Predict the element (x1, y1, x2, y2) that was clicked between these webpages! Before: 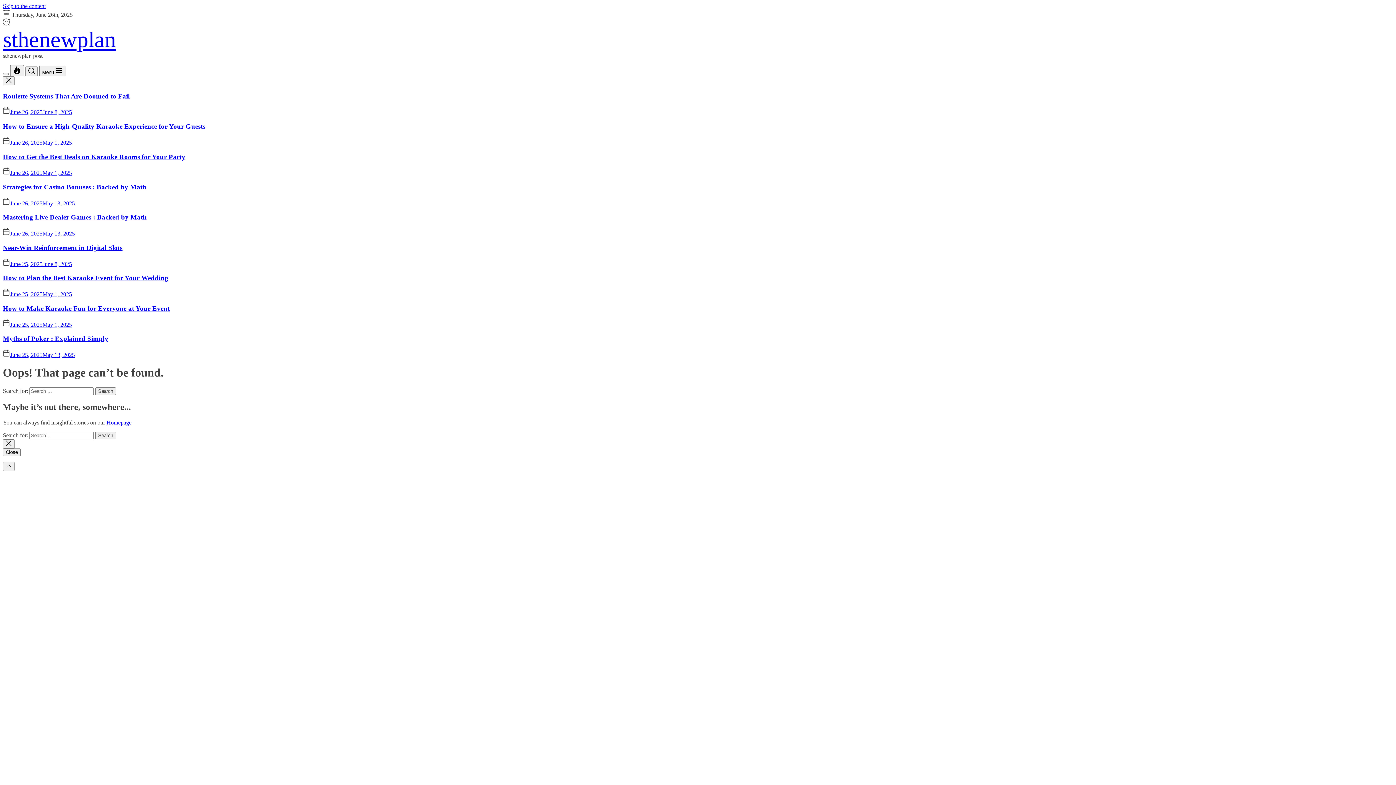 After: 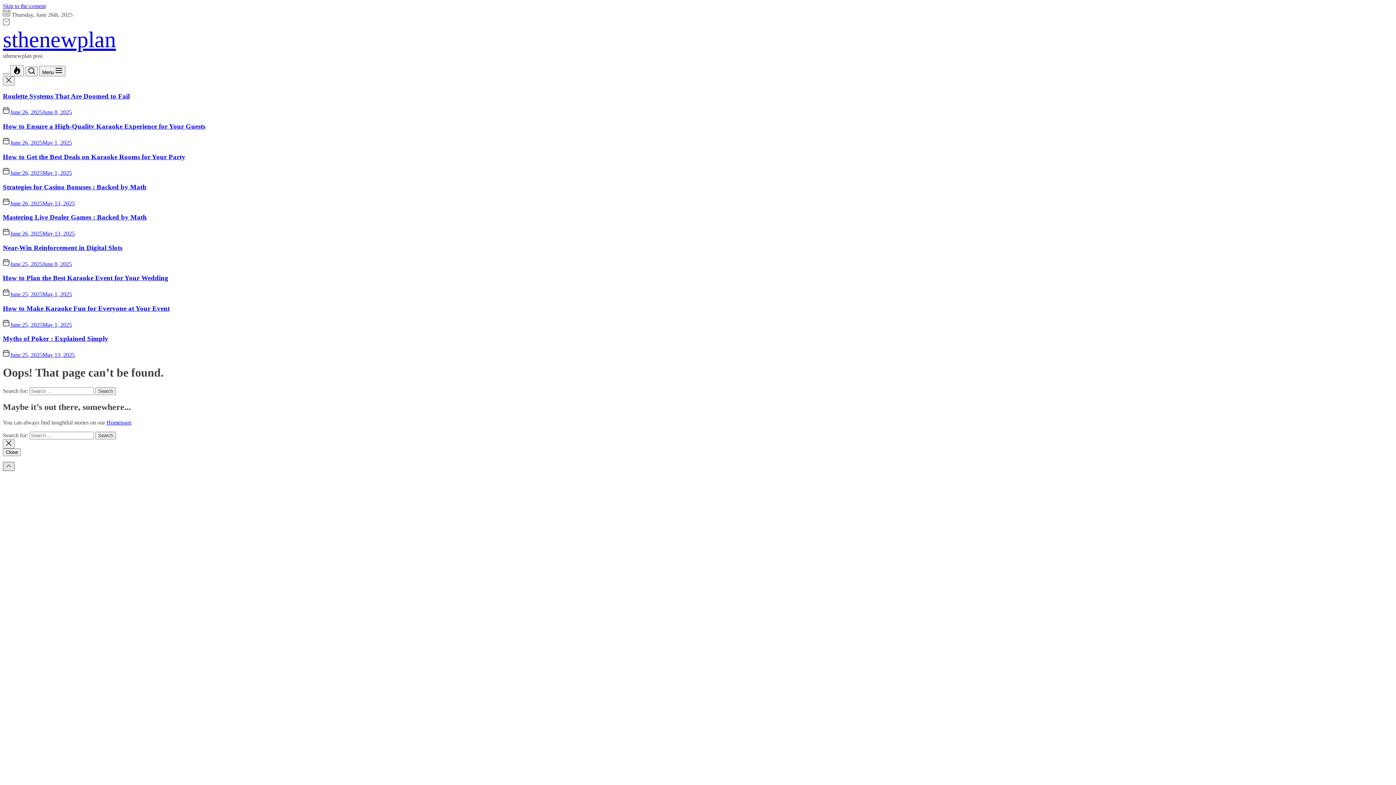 Action: bbox: (2, 462, 14, 471)